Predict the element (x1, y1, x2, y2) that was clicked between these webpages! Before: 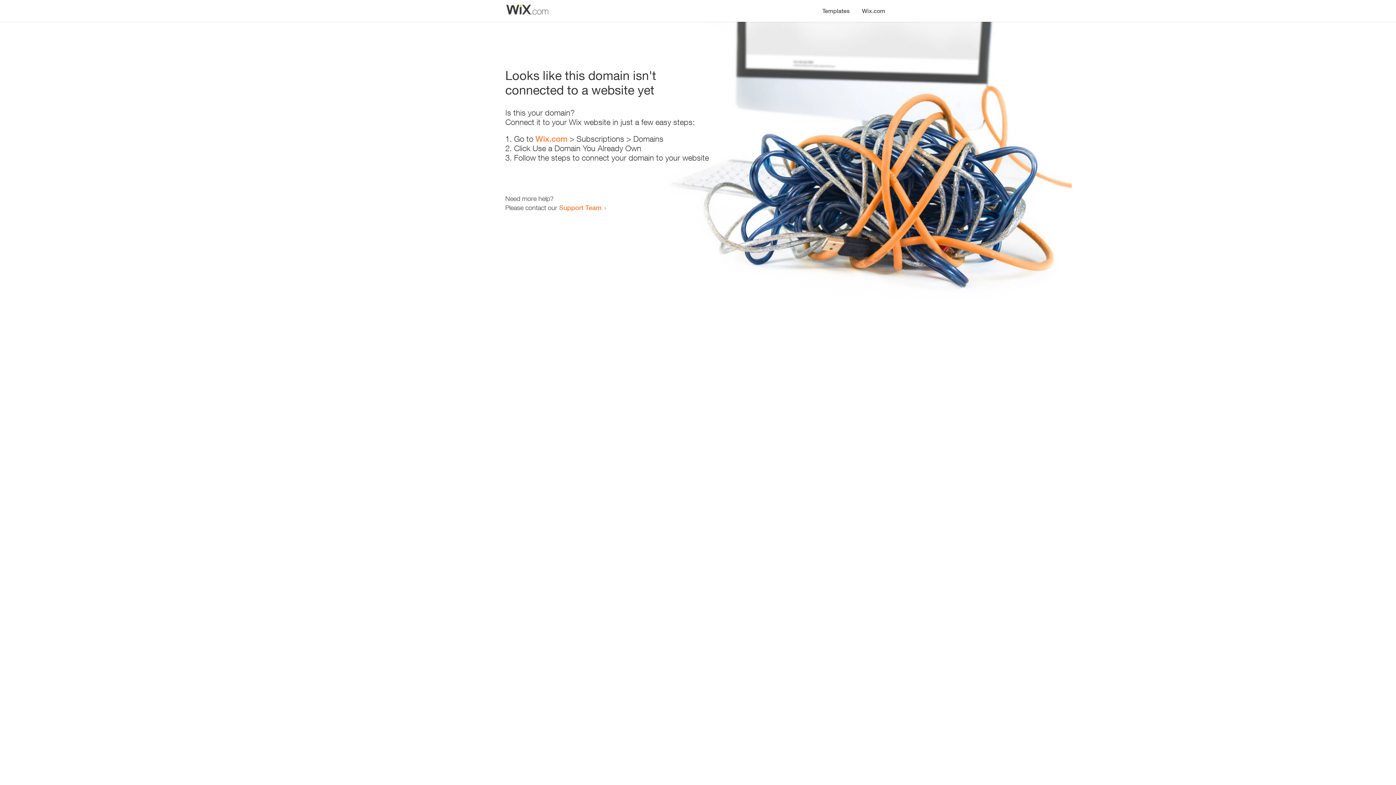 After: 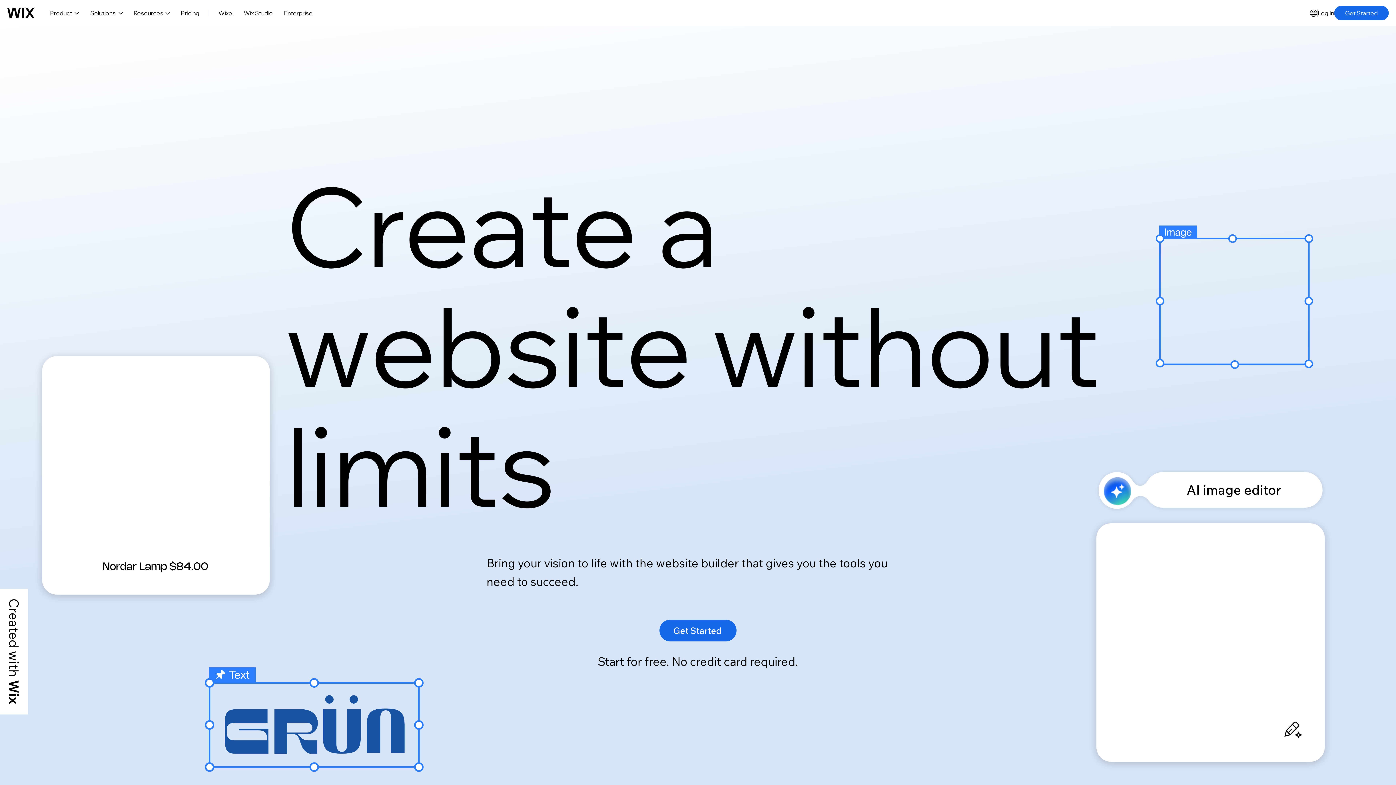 Action: bbox: (856, 0, 890, 14) label: Wix.com